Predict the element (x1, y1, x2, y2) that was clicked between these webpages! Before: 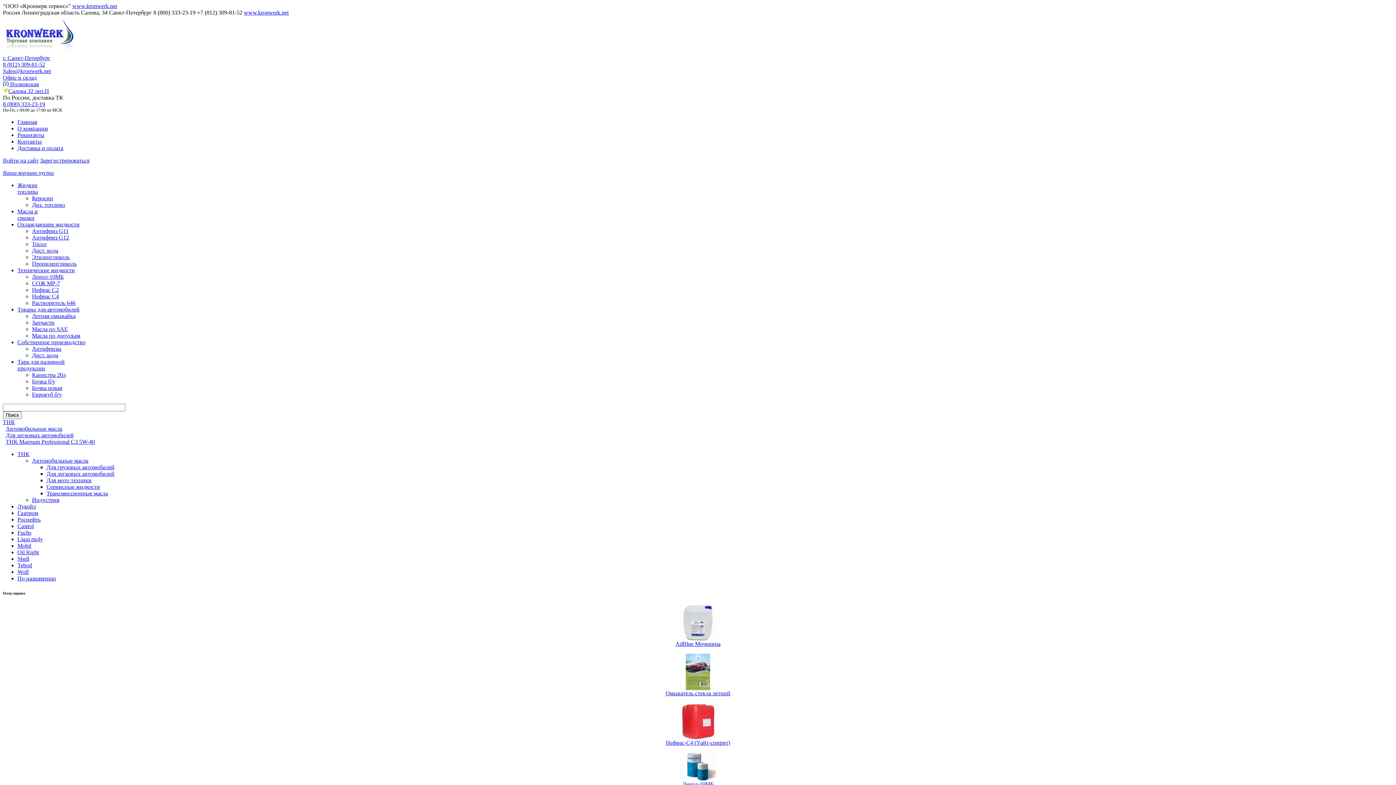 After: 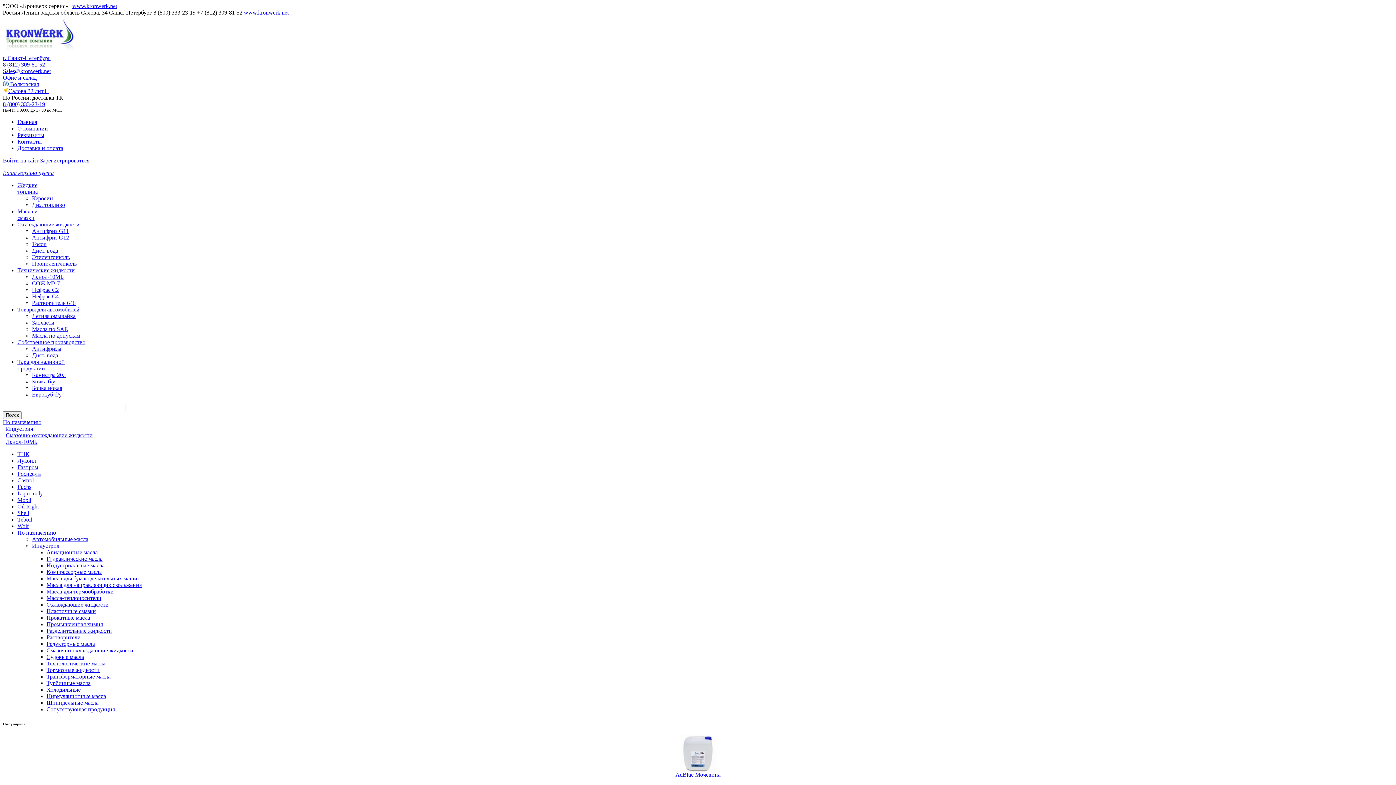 Action: bbox: (32, 273, 63, 280) label: Ленол-10МБ